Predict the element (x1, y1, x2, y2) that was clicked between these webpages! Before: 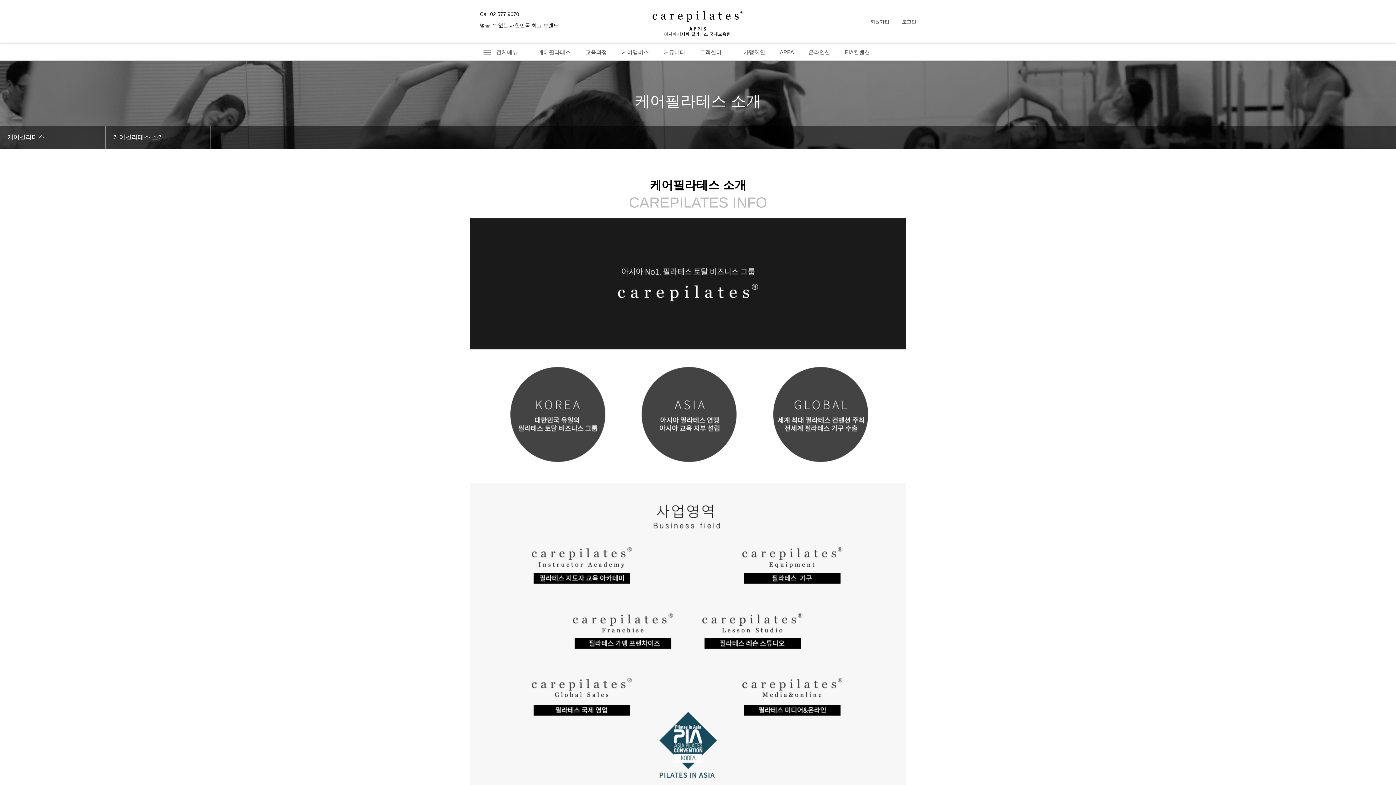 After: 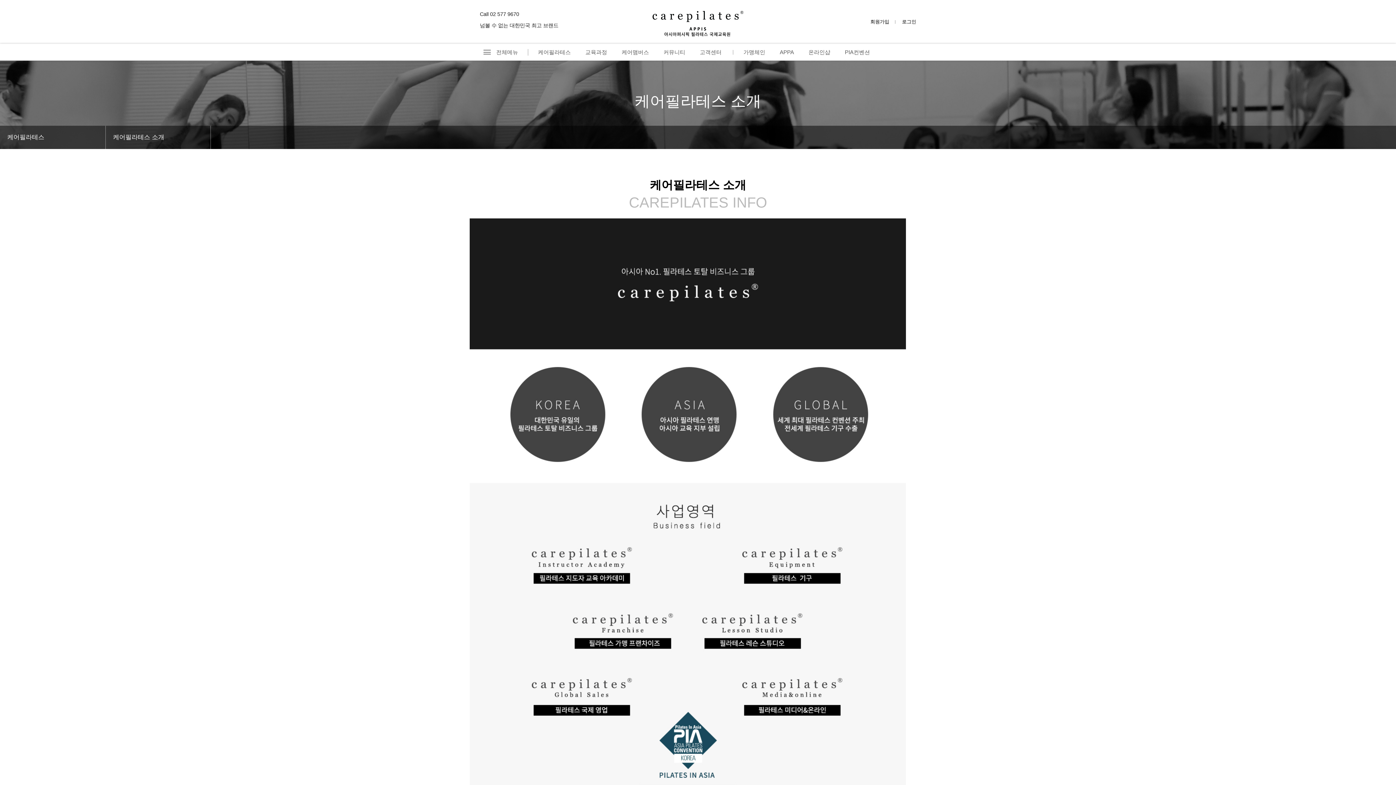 Action: label: 케어필라테스 bbox: (0, 125, 105, 149)